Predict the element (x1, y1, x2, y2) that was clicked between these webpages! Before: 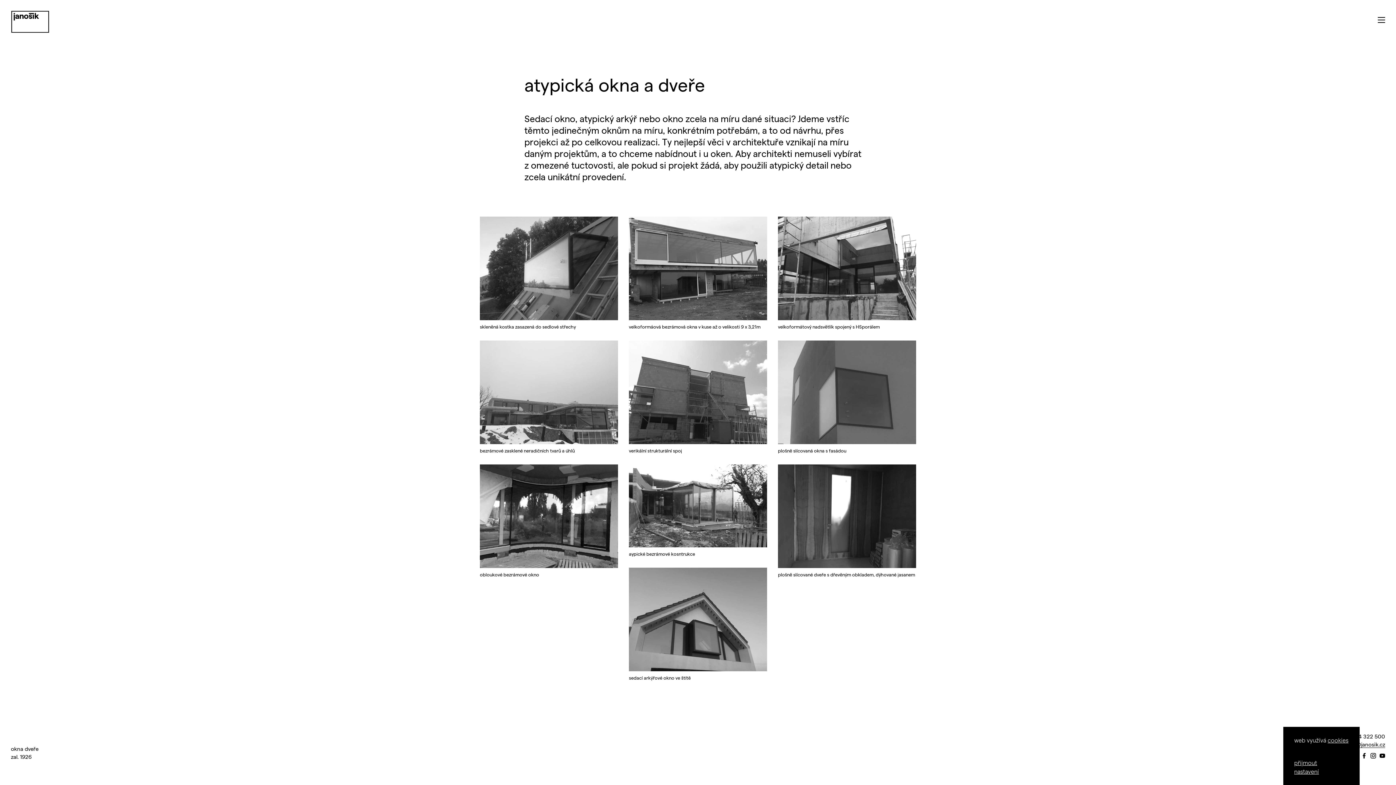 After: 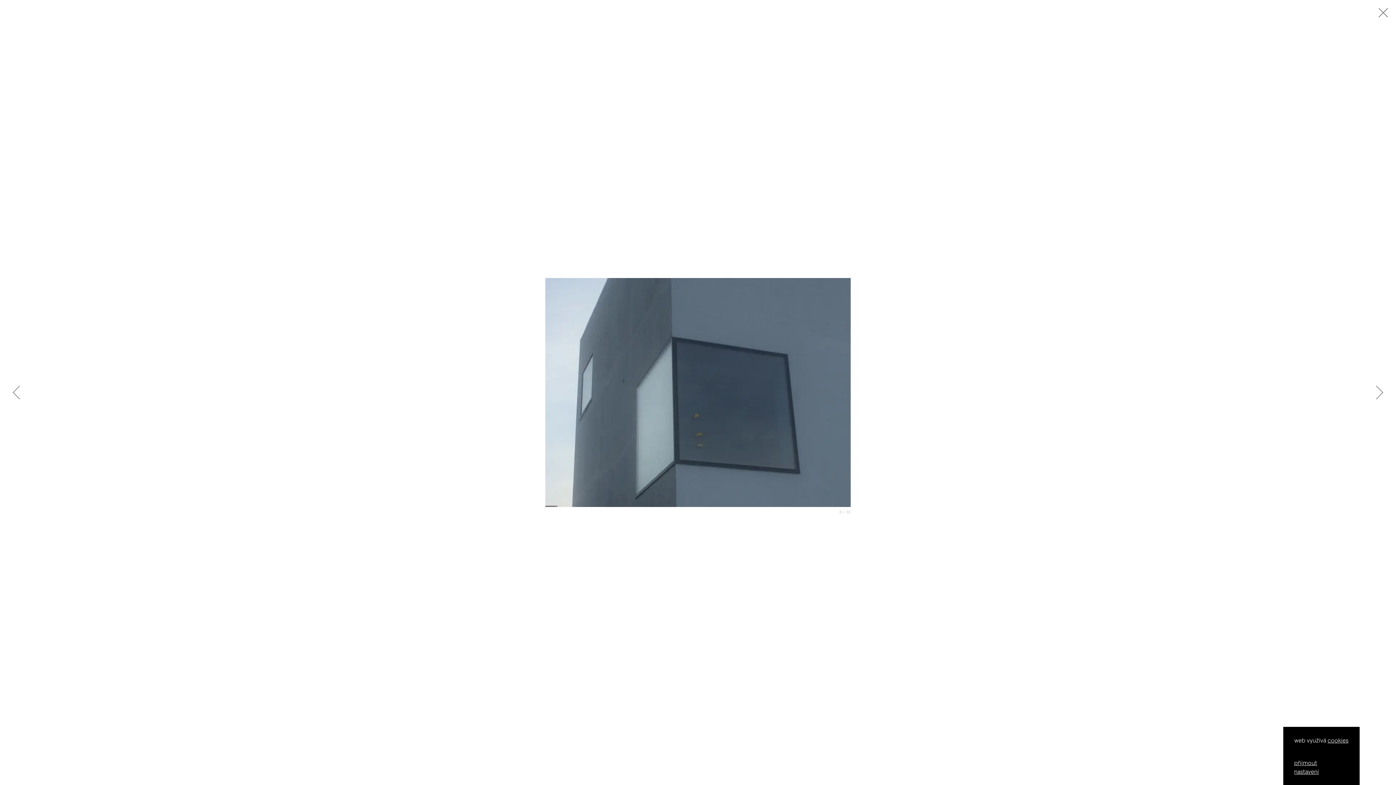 Action: bbox: (778, 340, 916, 444)